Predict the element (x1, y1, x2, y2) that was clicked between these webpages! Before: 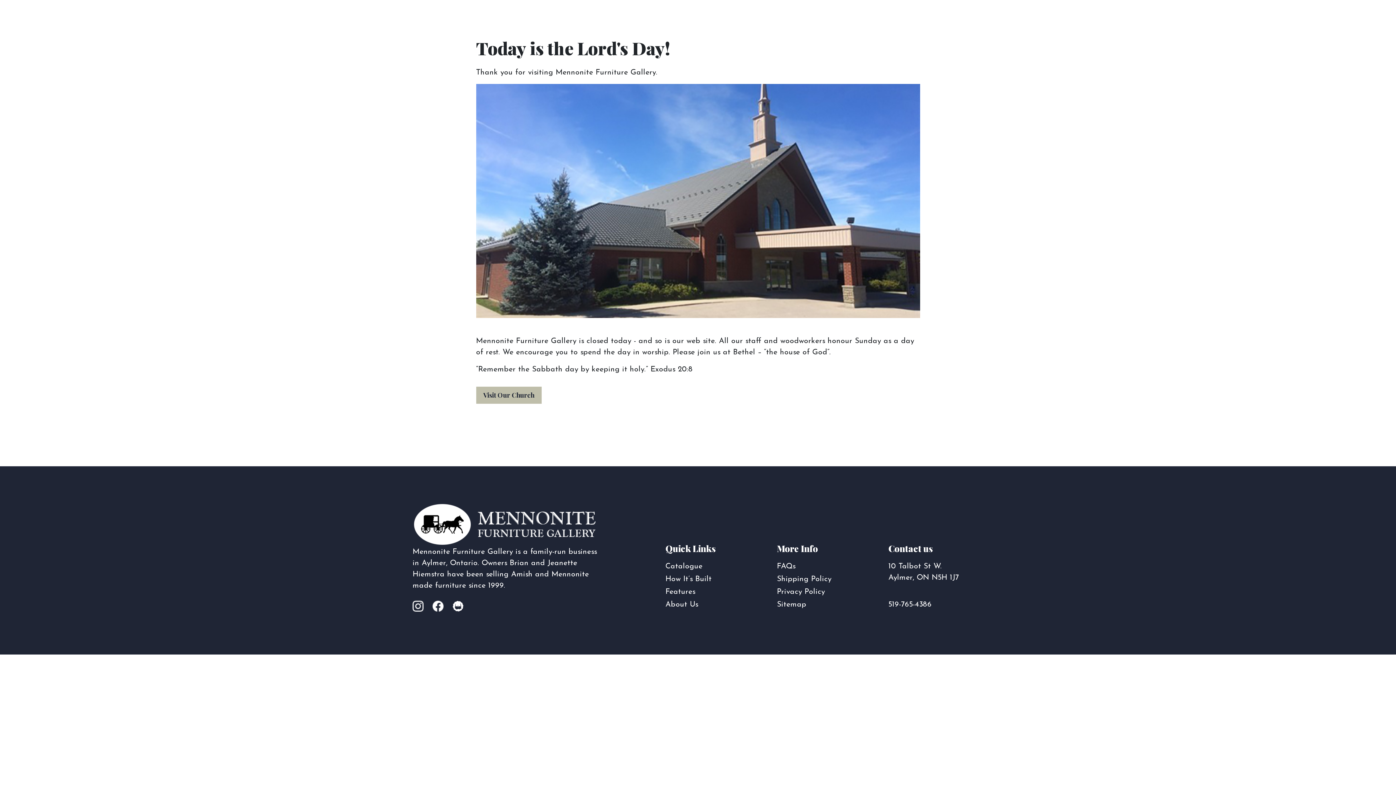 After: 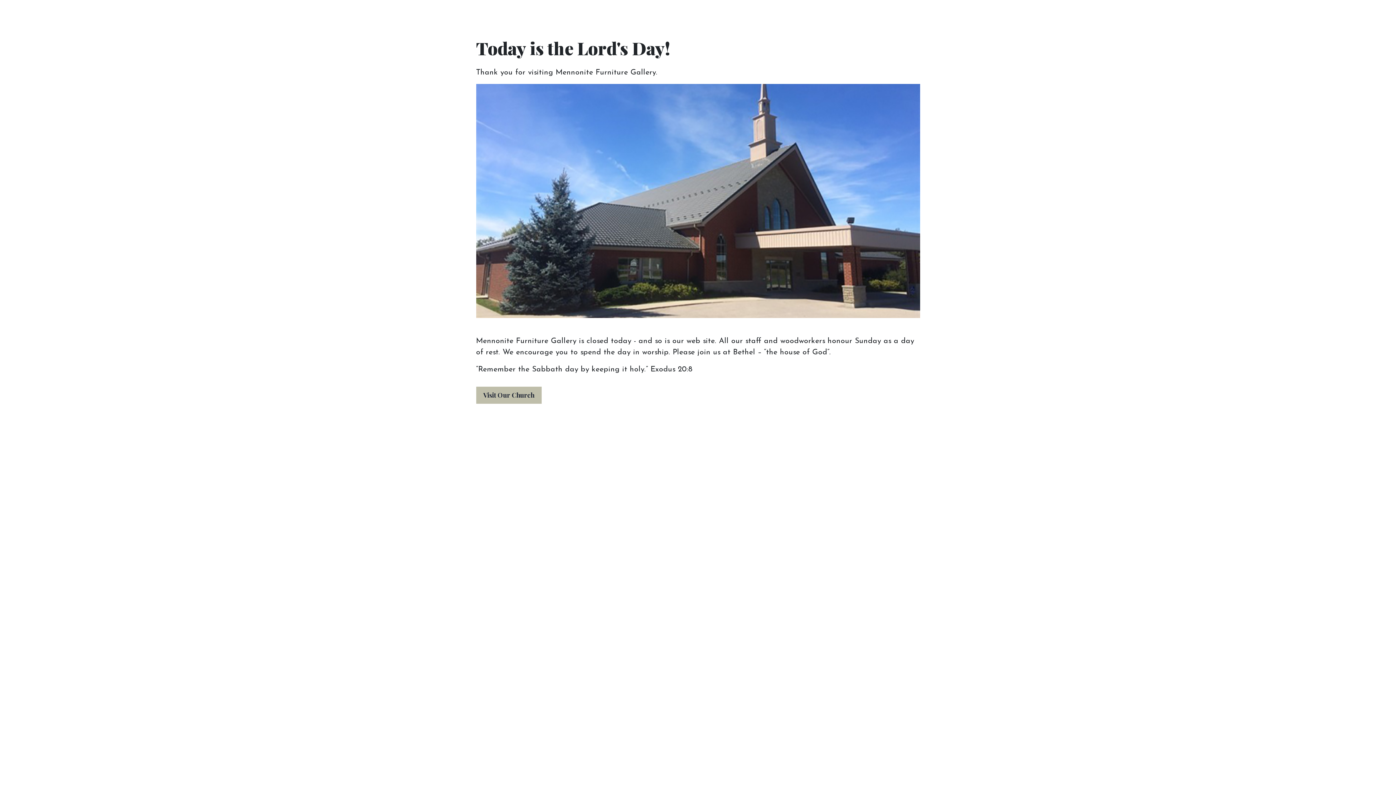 Action: label: Sitemap bbox: (777, 601, 806, 608)